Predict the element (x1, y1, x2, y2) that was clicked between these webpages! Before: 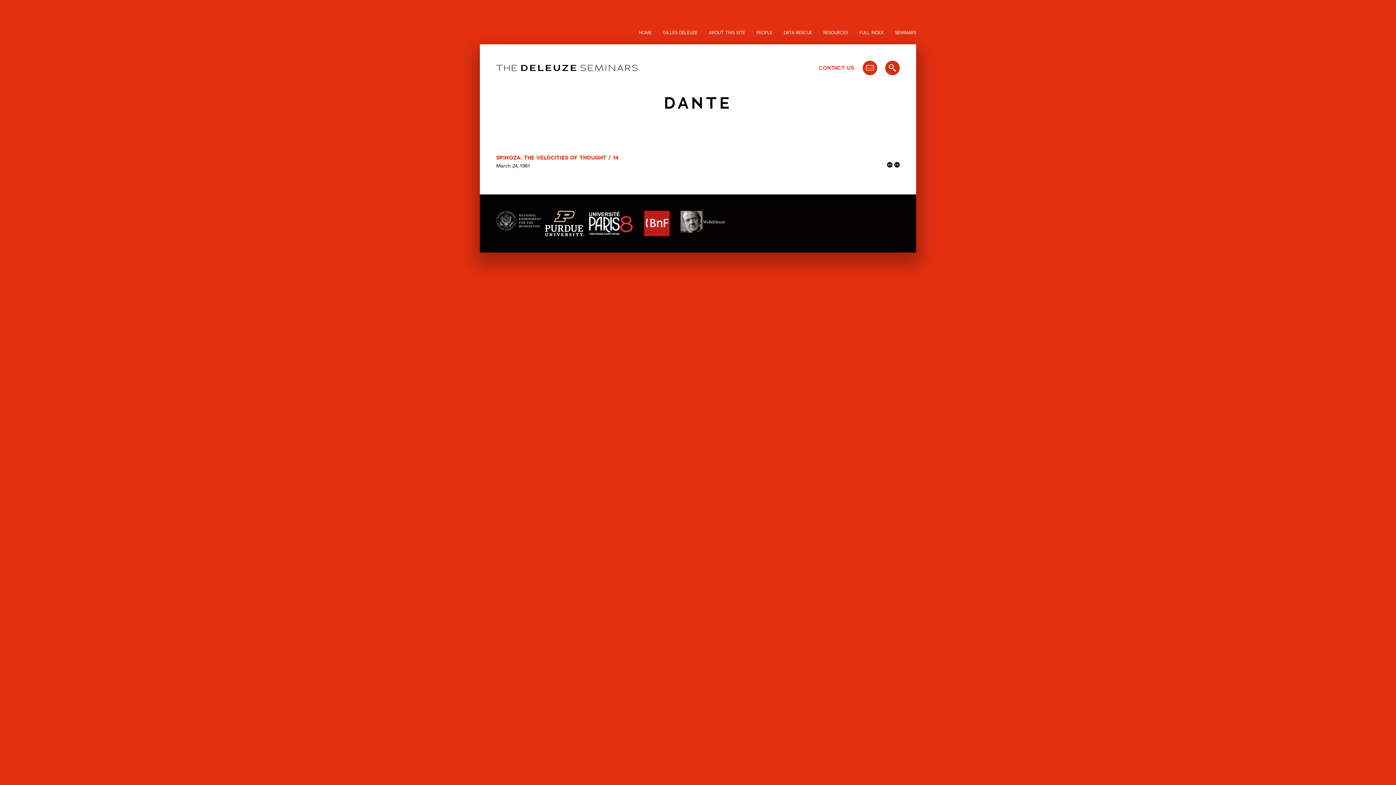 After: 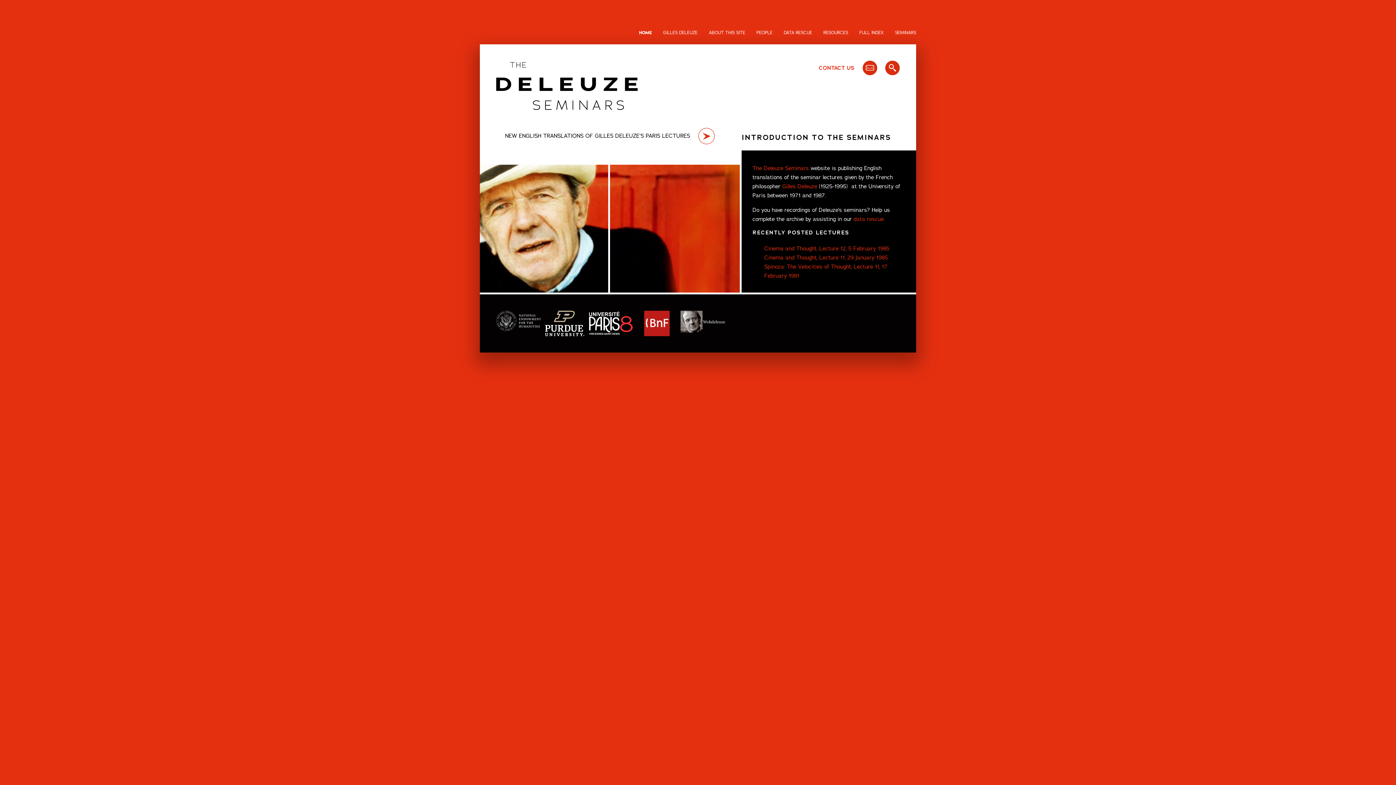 Action: bbox: (496, 60, 698, 75)